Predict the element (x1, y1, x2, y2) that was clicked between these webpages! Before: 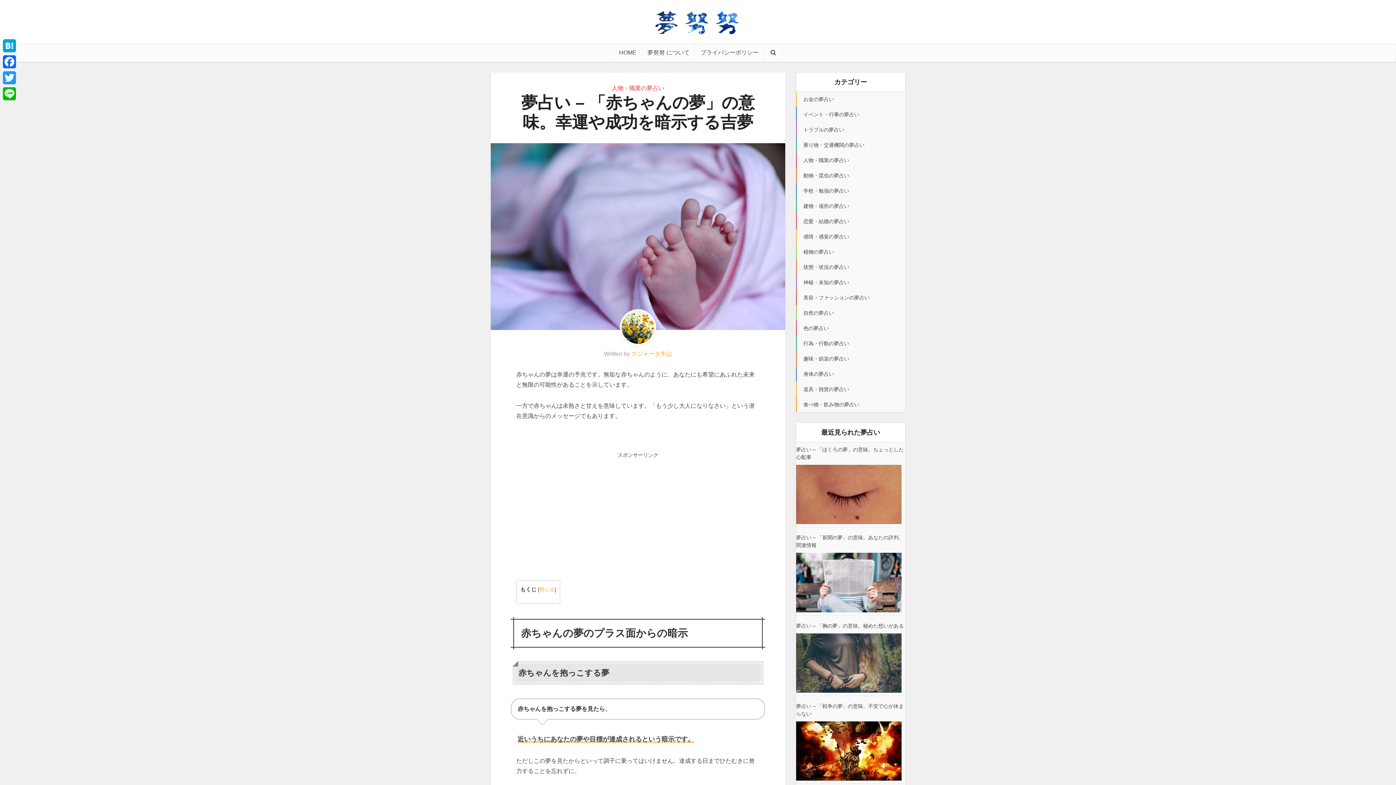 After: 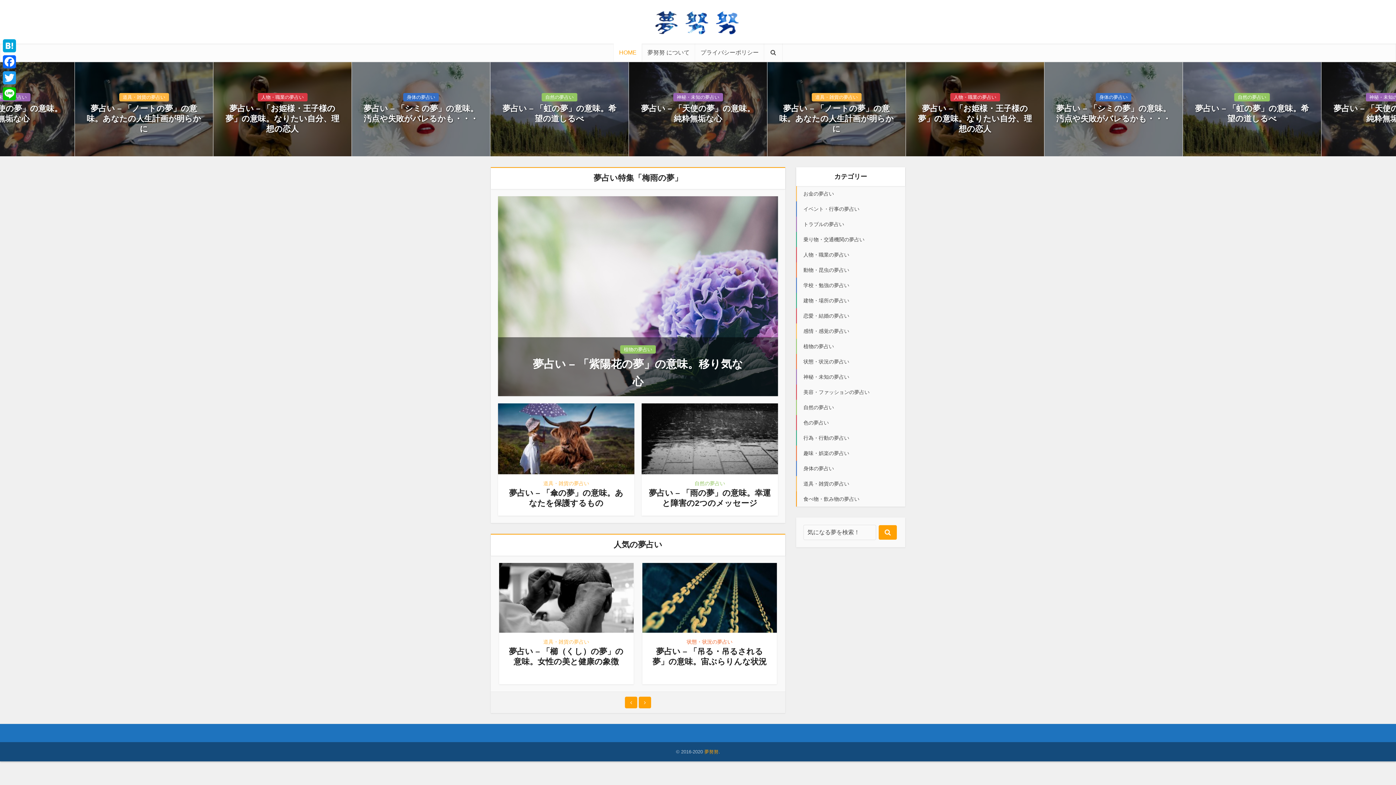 Action: bbox: (652, 0, 743, 37)